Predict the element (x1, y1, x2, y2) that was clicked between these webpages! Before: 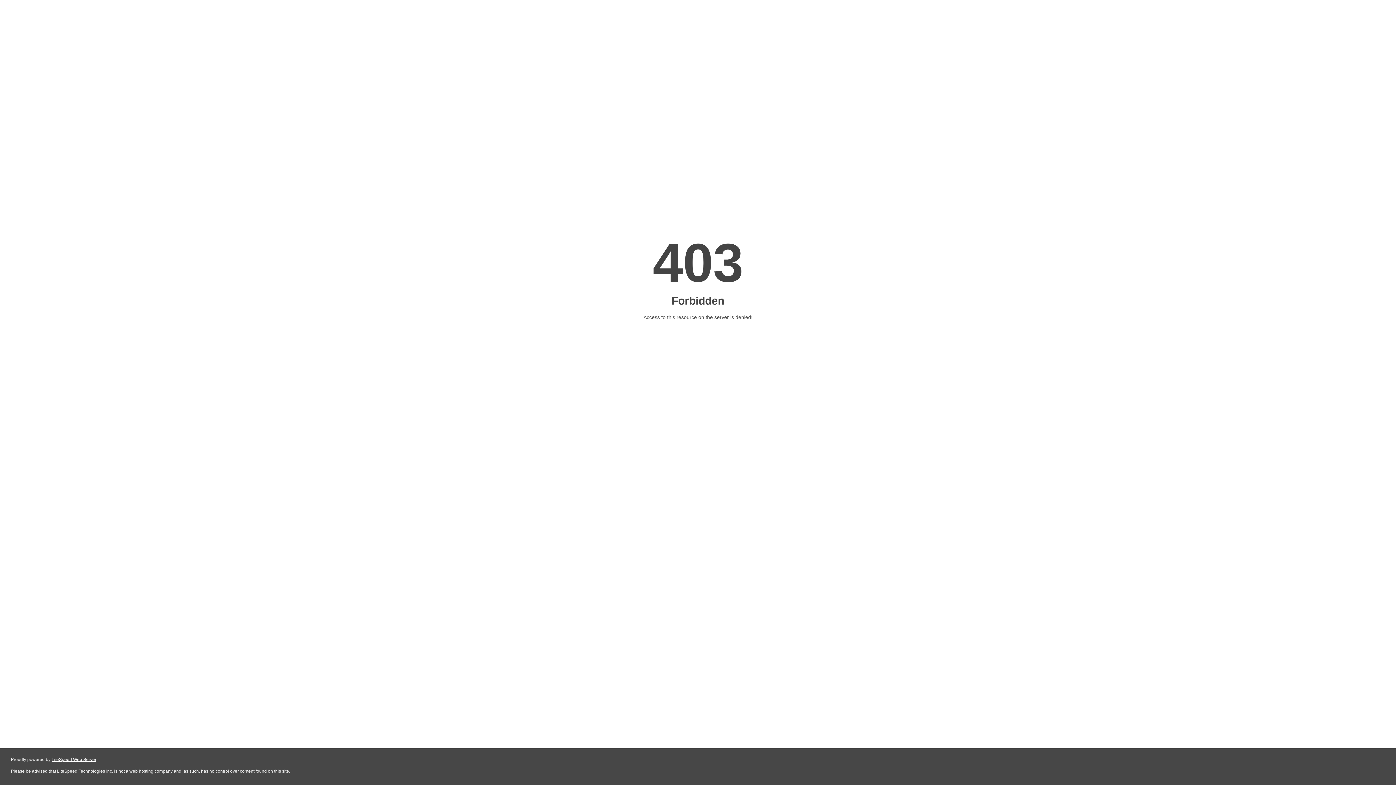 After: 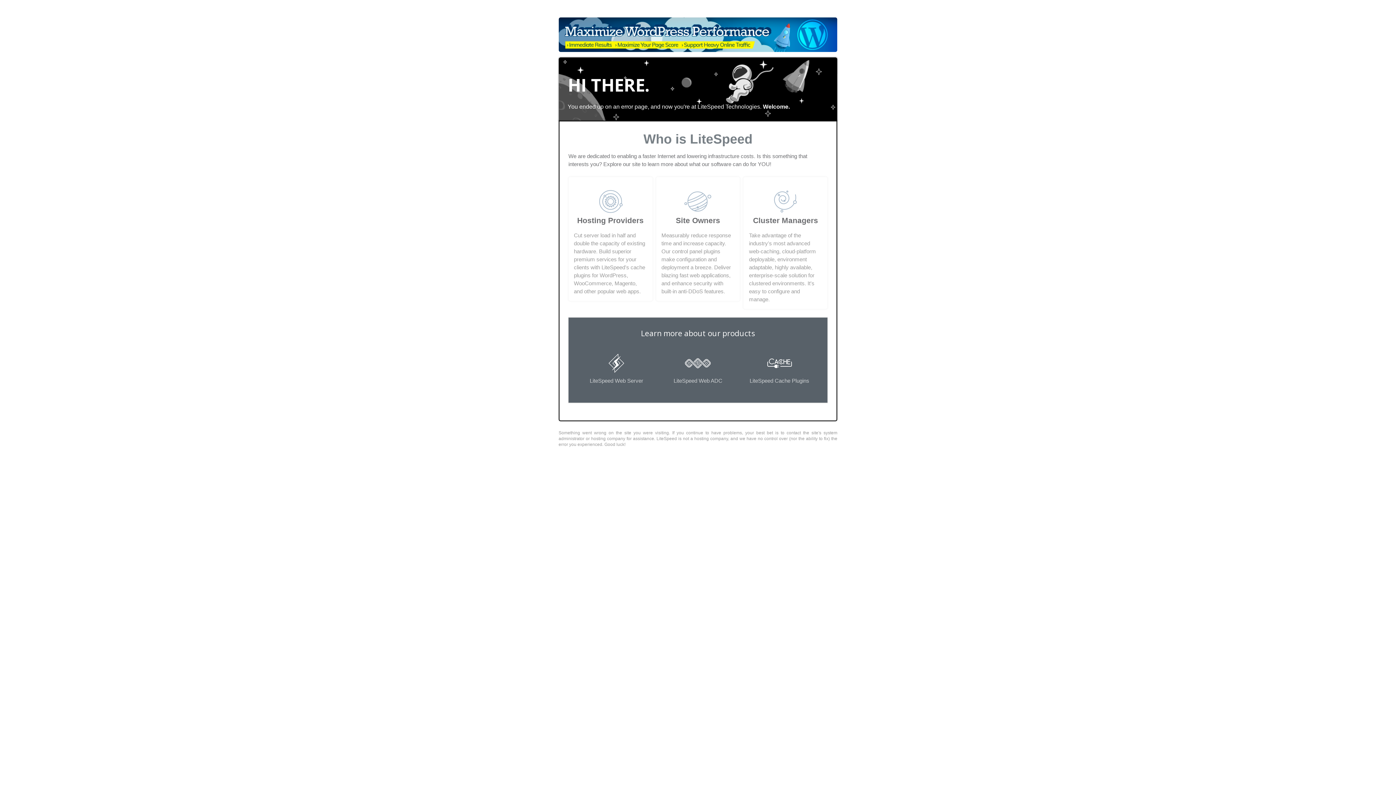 Action: label: LiteSpeed Web Server bbox: (51, 757, 96, 762)